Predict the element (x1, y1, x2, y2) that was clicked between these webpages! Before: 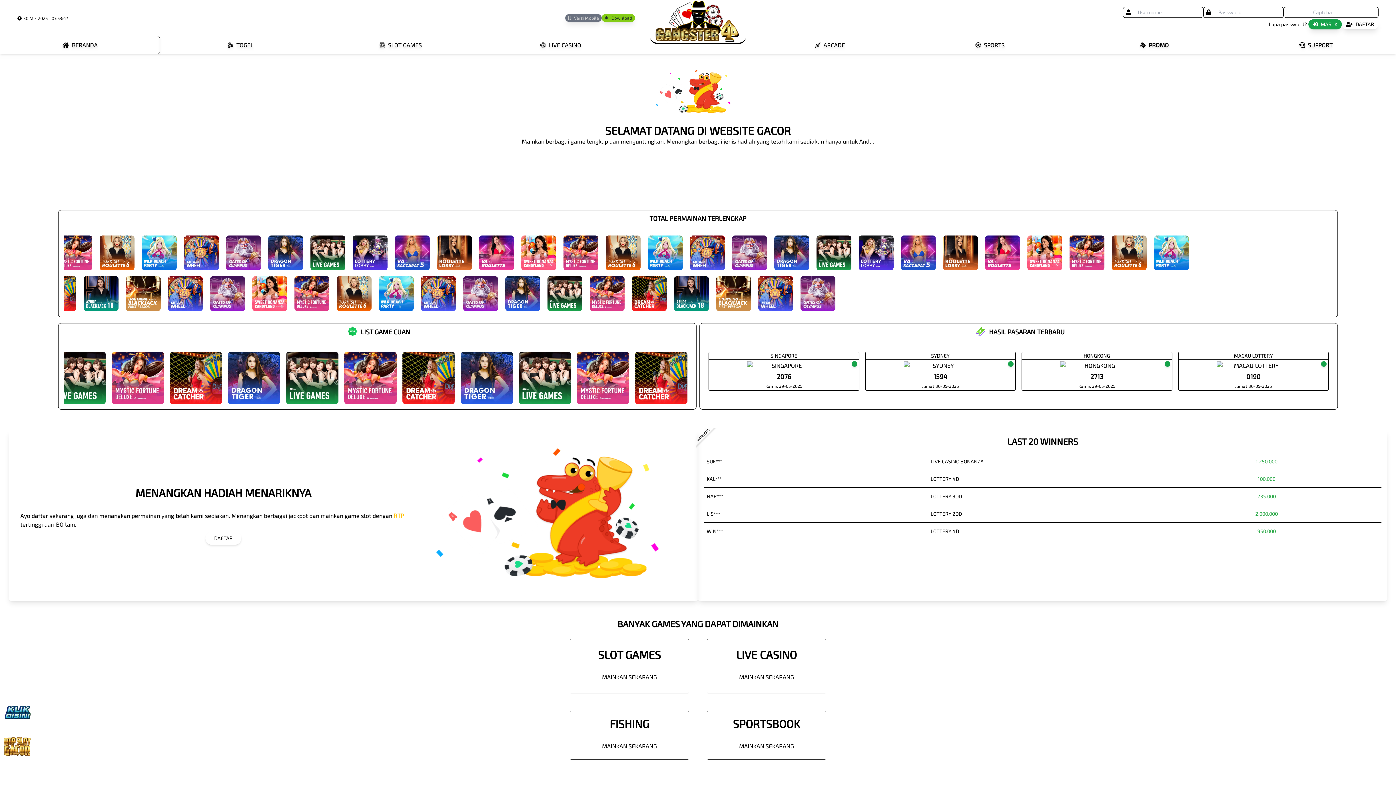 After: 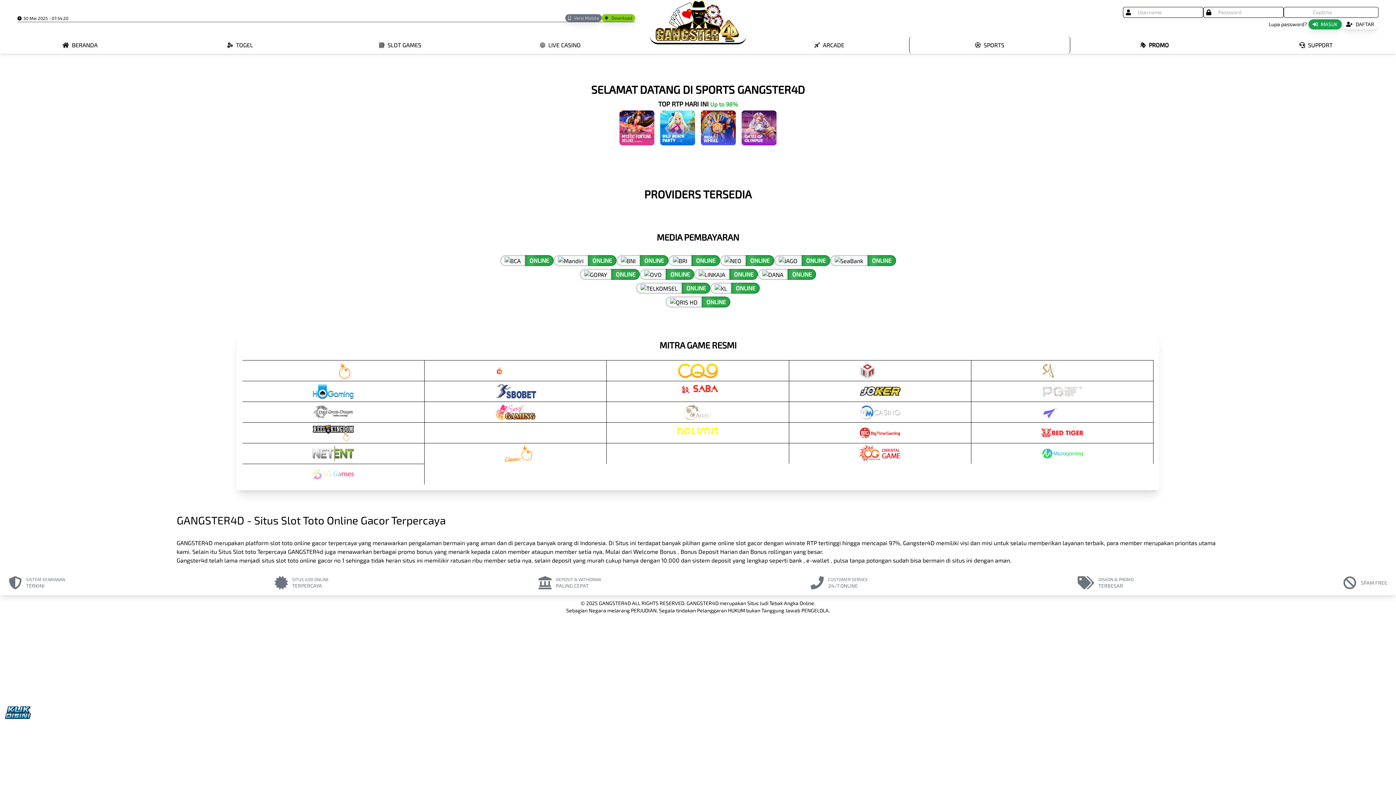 Action: bbox: (910, 36, 1070, 53) label: SPORTS